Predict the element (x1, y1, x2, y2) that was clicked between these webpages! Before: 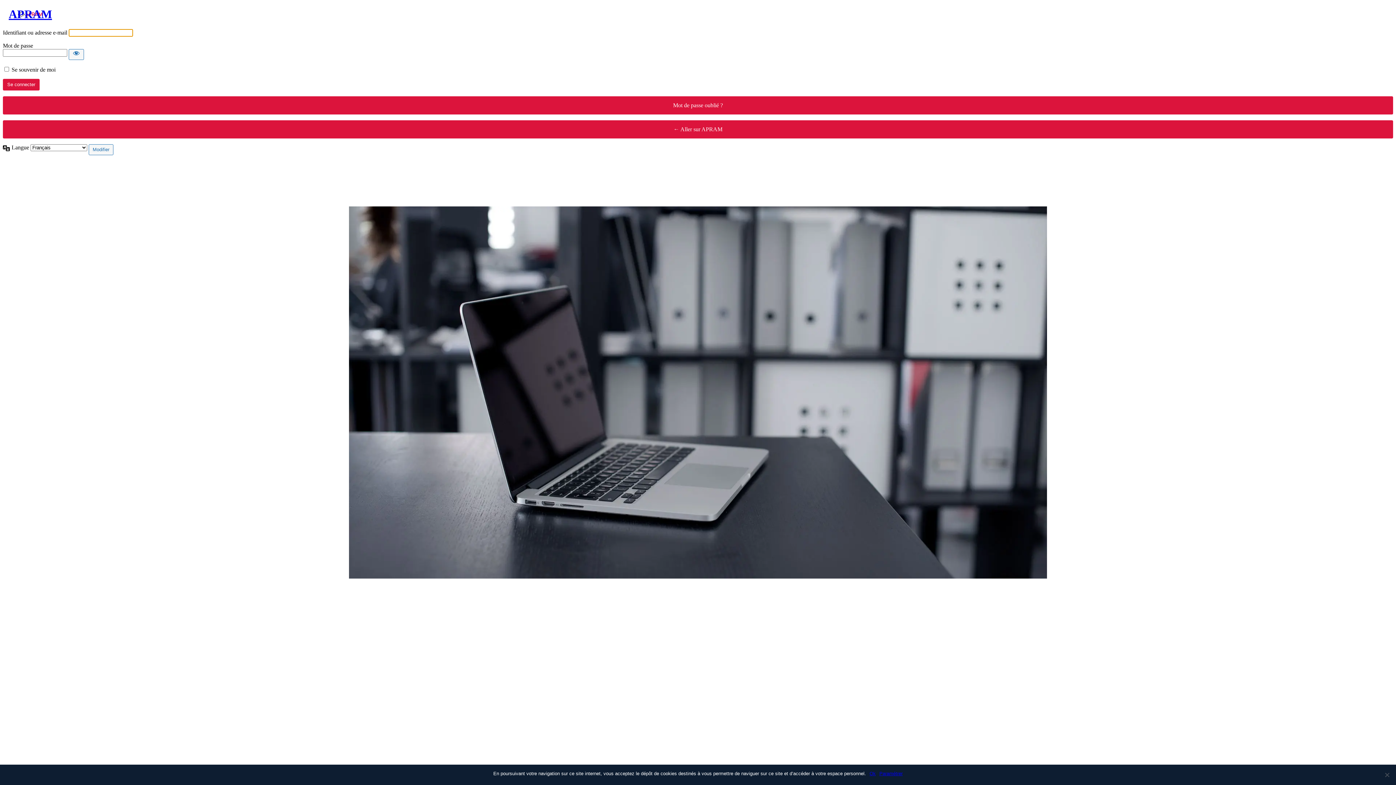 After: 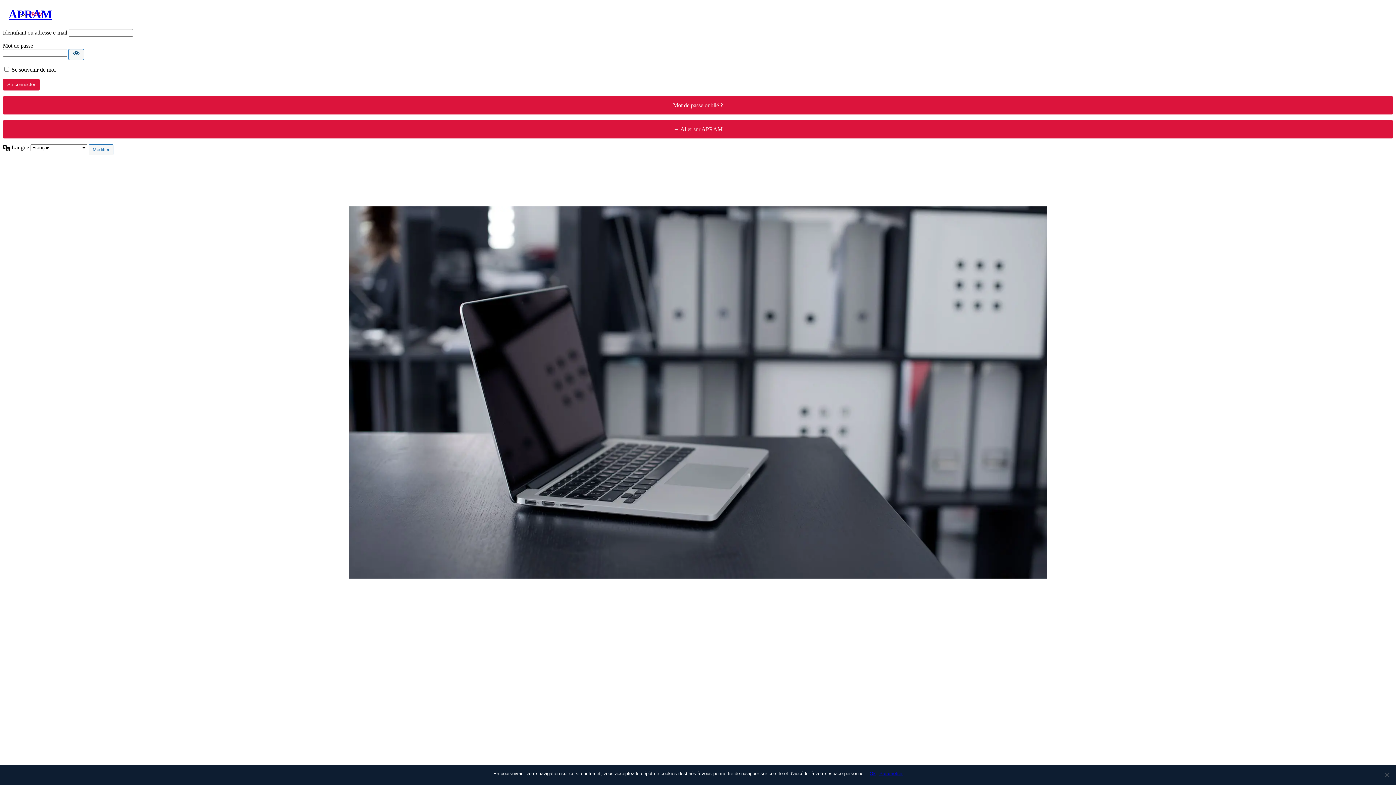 Action: bbox: (68, 49, 84, 59) label: Afficher le mot de passe